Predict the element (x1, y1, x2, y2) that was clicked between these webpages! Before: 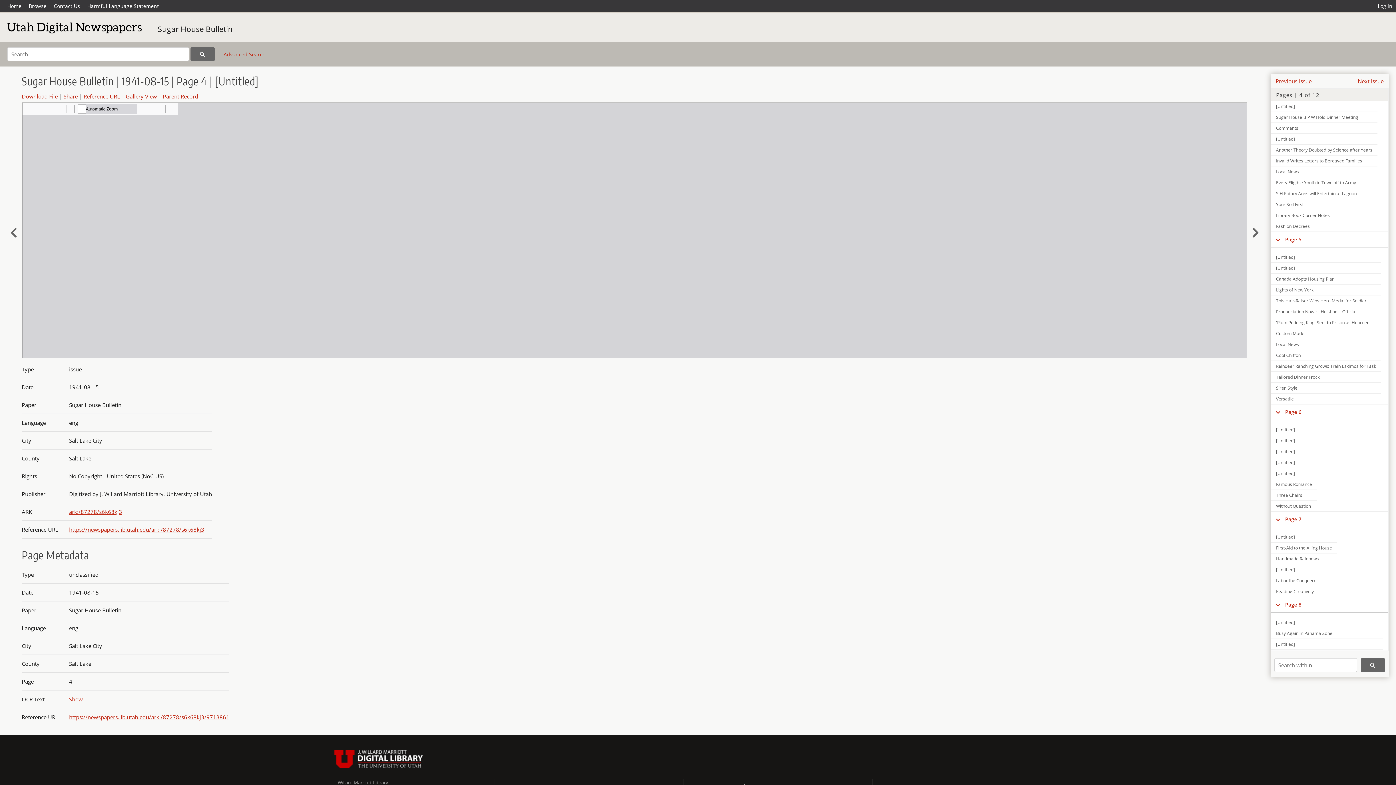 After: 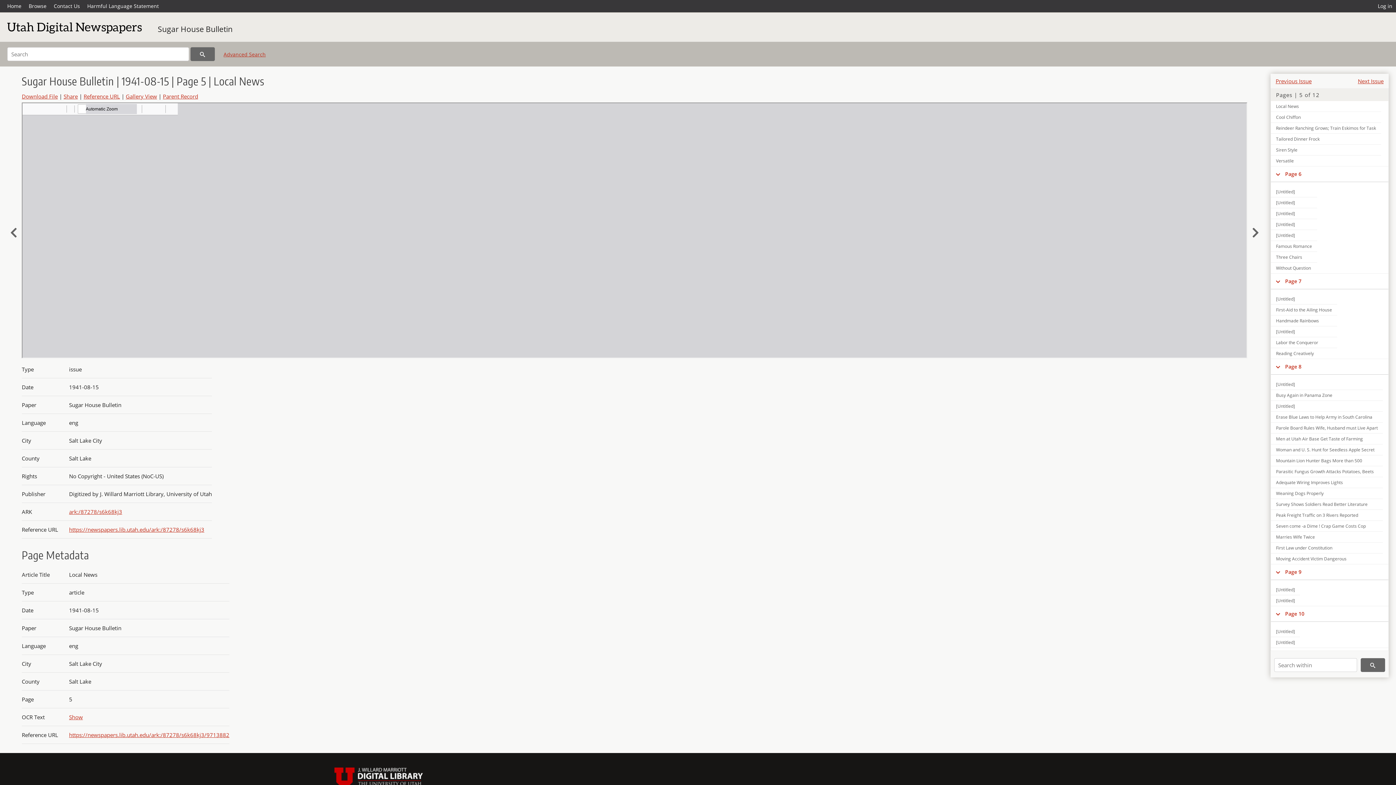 Action: label: Local News bbox: (1271, 339, 1381, 349)